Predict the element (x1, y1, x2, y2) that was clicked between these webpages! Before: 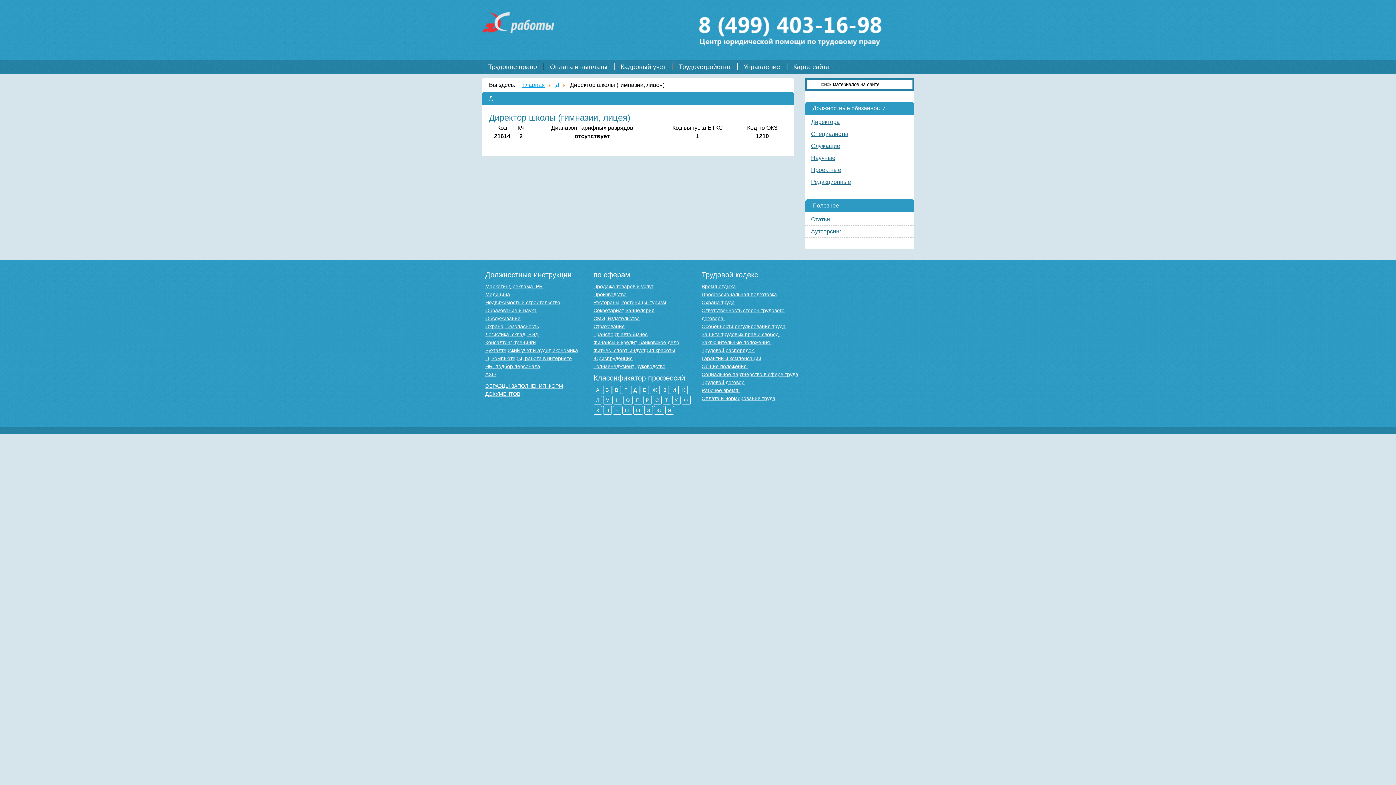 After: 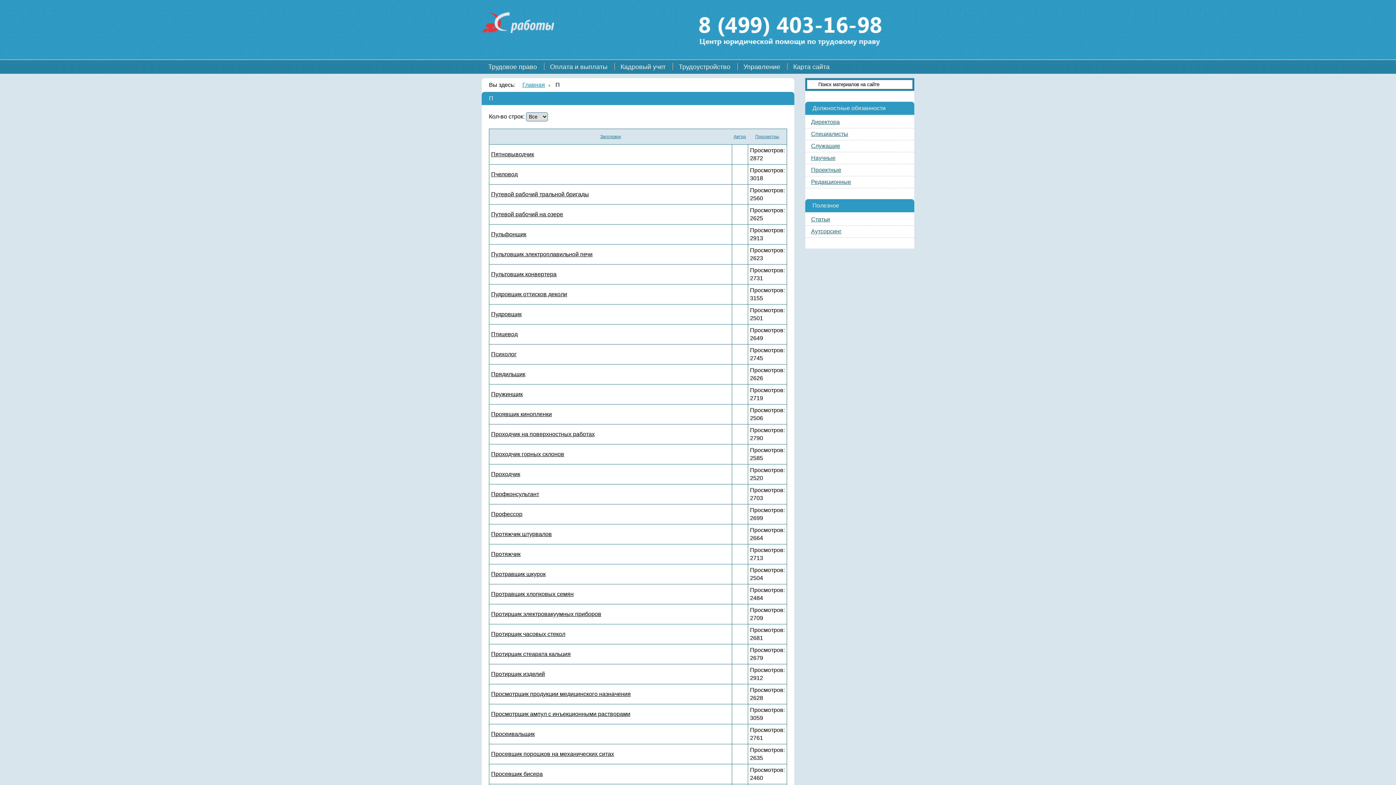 Action: label: П bbox: (633, 396, 642, 404)